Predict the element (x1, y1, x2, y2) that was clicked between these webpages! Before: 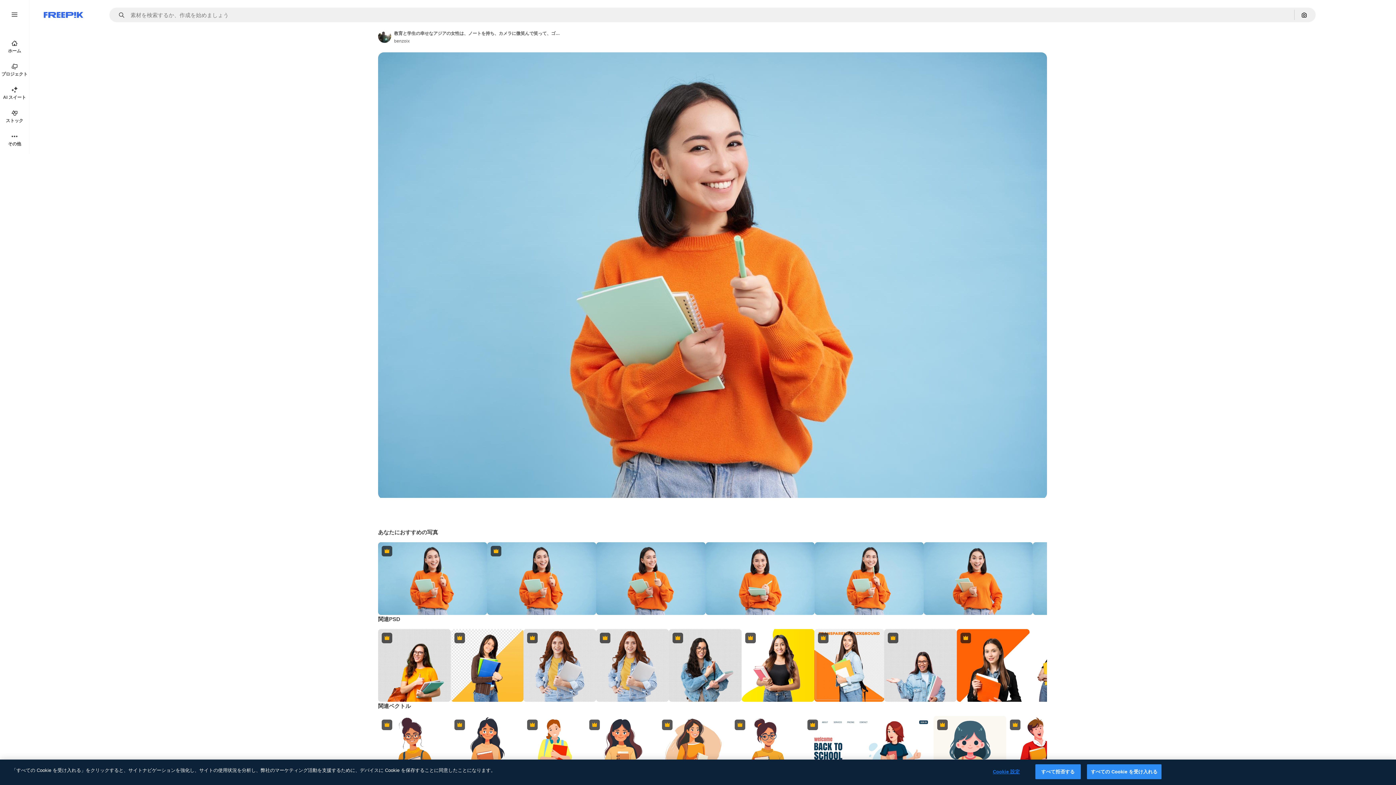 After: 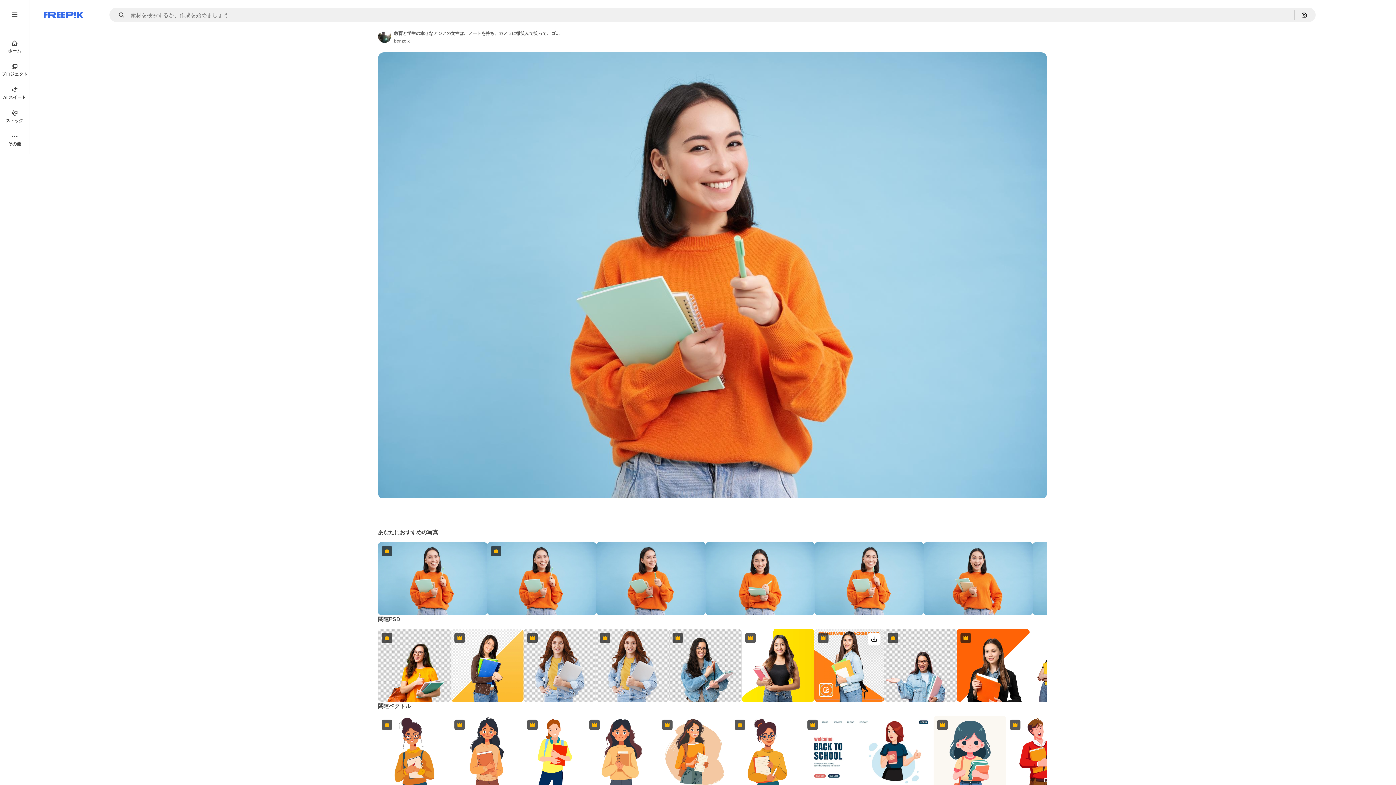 Action: label: 類似画像を表示 bbox: (820, 684, 832, 696)